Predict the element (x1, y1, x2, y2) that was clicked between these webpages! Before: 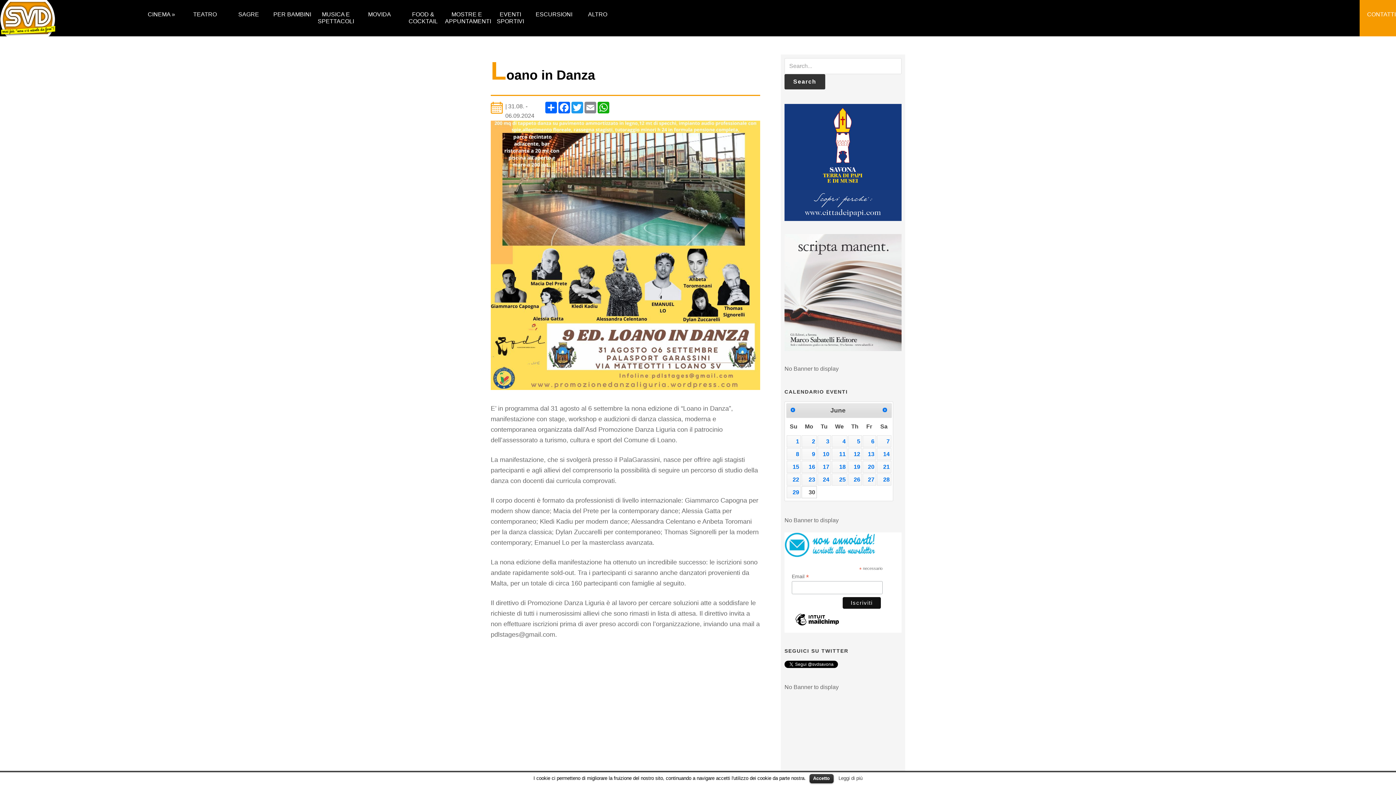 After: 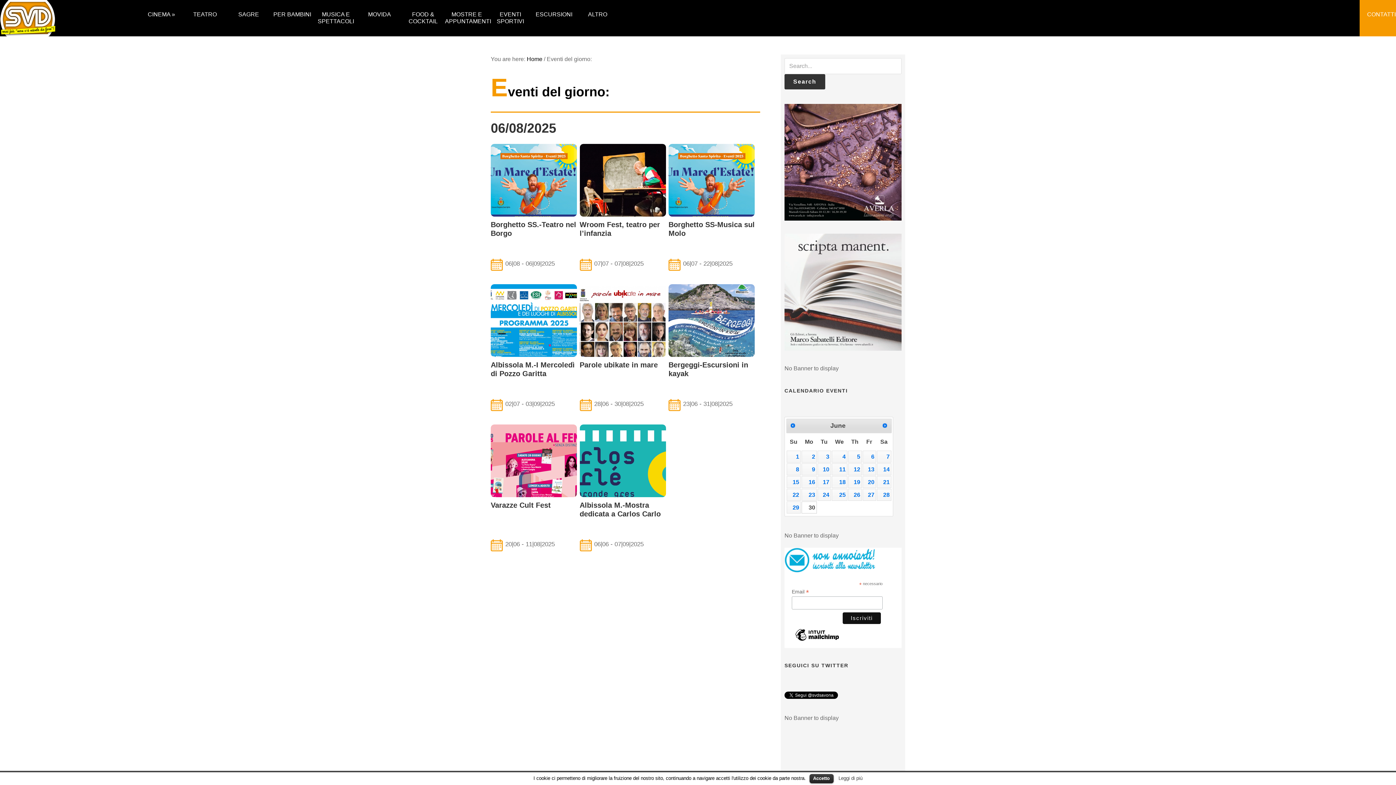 Action: bbox: (786, 448, 800, 460) label: 8